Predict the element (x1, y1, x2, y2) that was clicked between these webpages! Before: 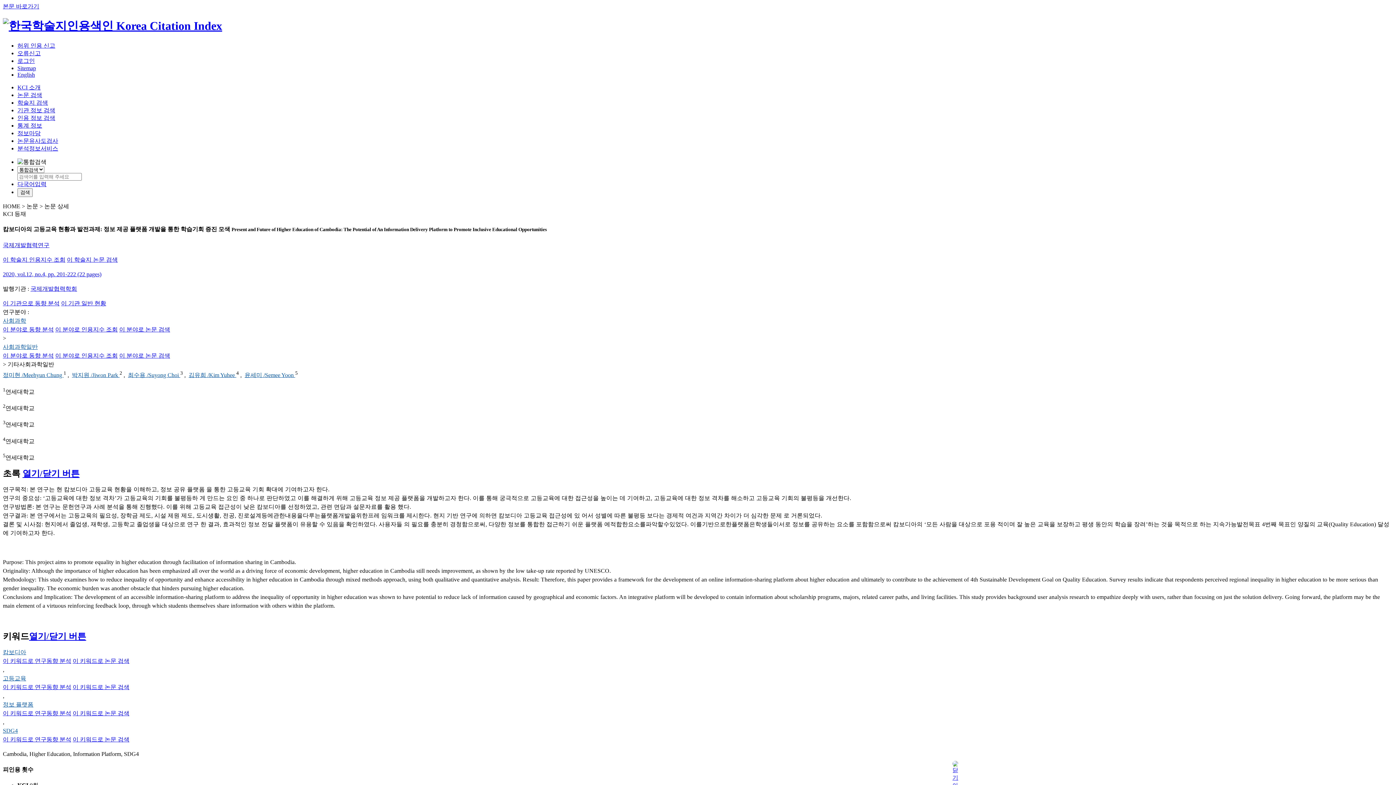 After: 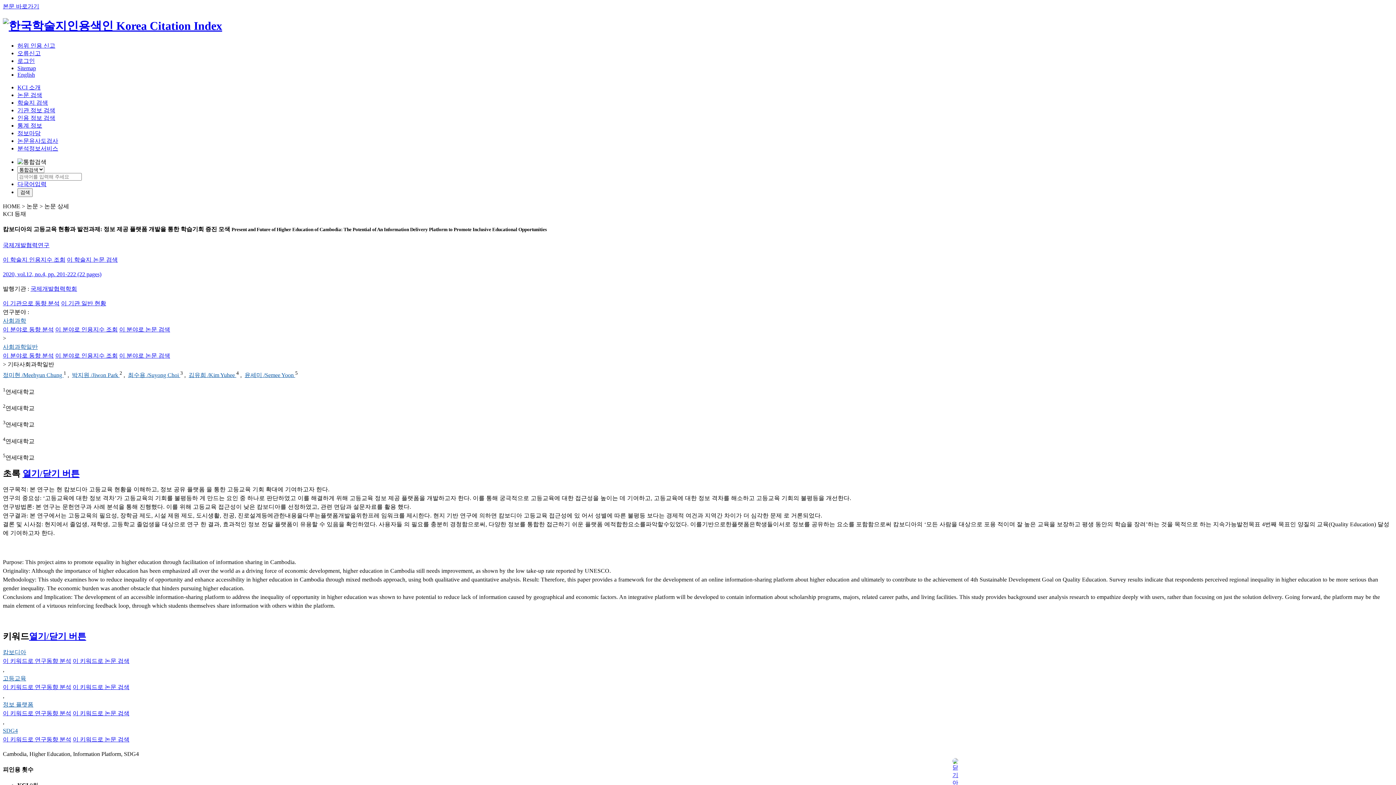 Action: bbox: (188, 372, 236, 378) label: 김유희 /Kim Yuhee 